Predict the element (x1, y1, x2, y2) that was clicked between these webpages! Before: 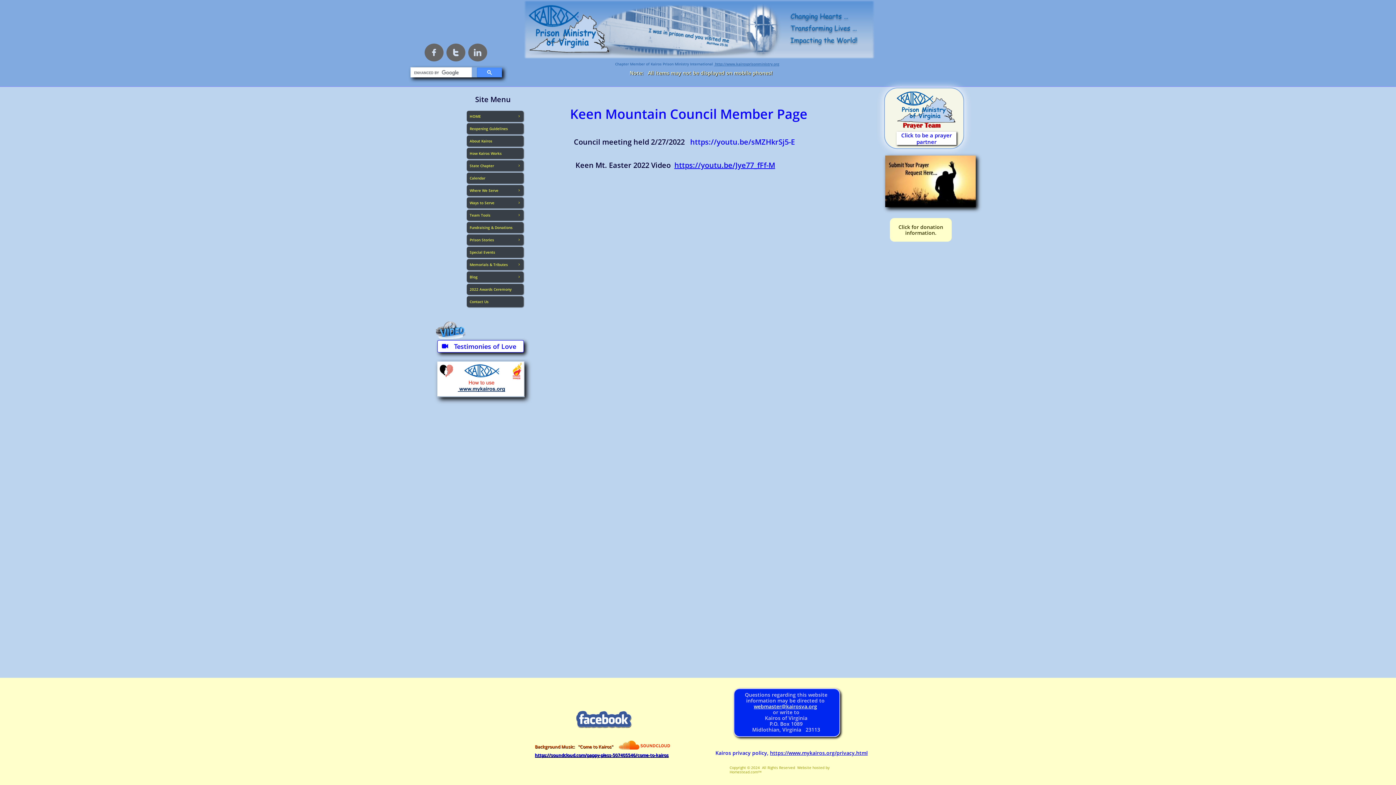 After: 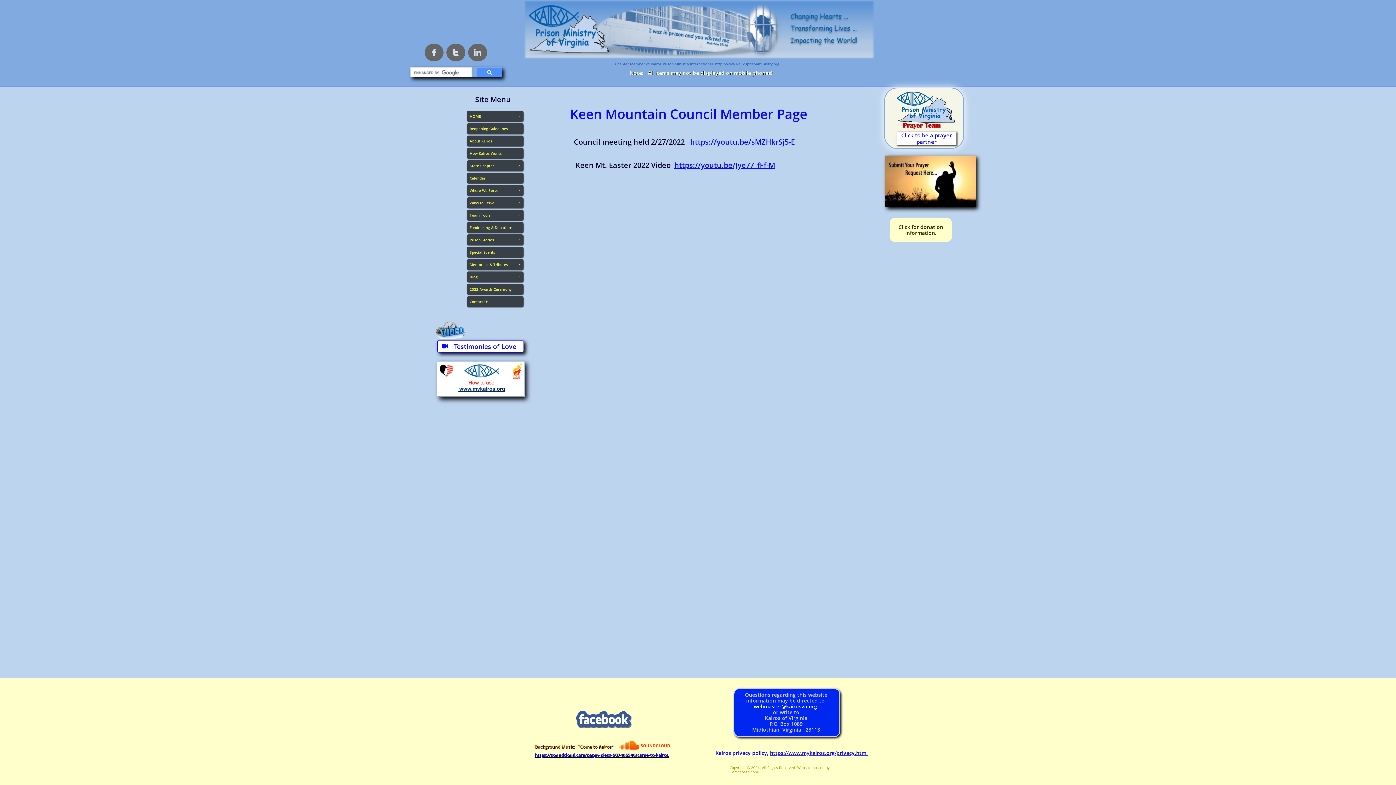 Action: bbox: (534, 752, 668, 758) label: https://soundcloud.com/pappy-pless-507405546/come-to-kairos